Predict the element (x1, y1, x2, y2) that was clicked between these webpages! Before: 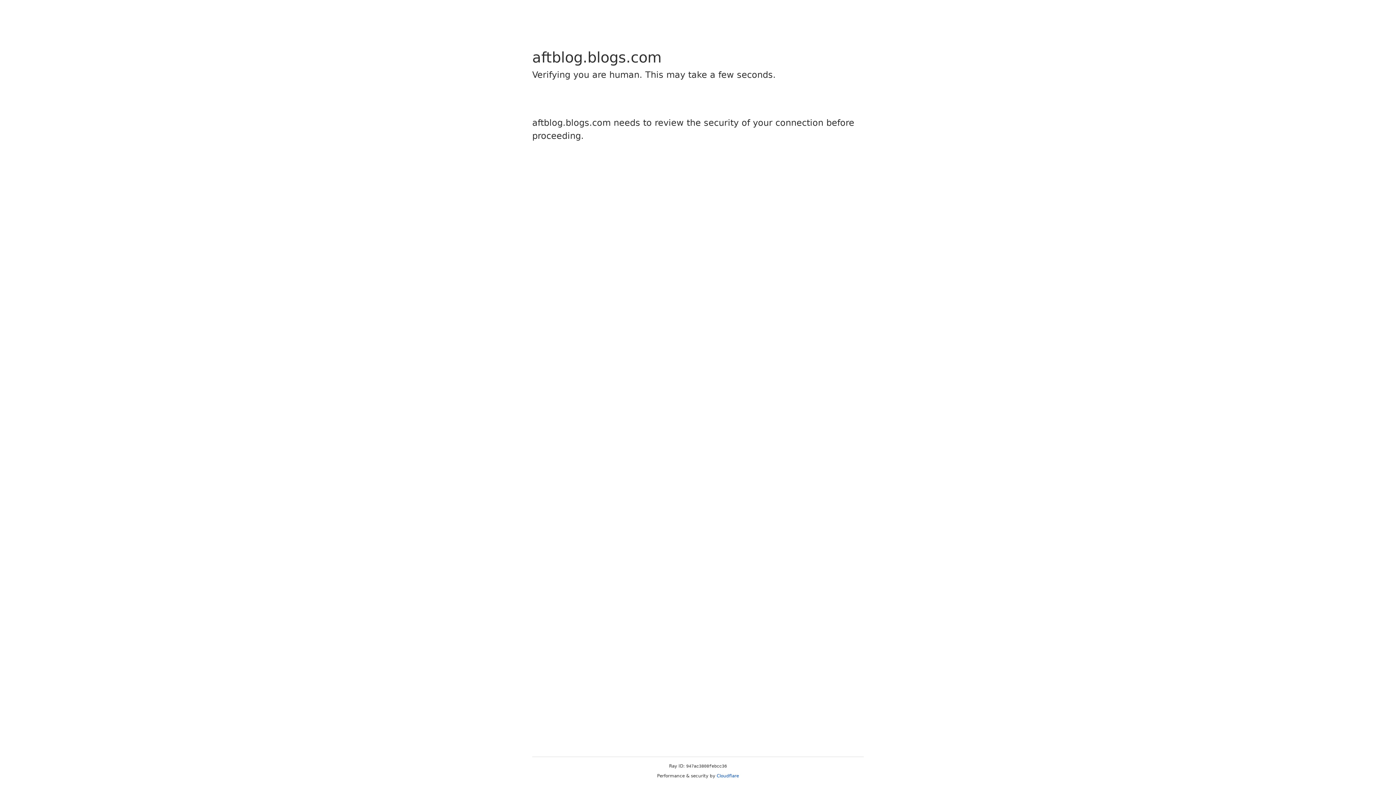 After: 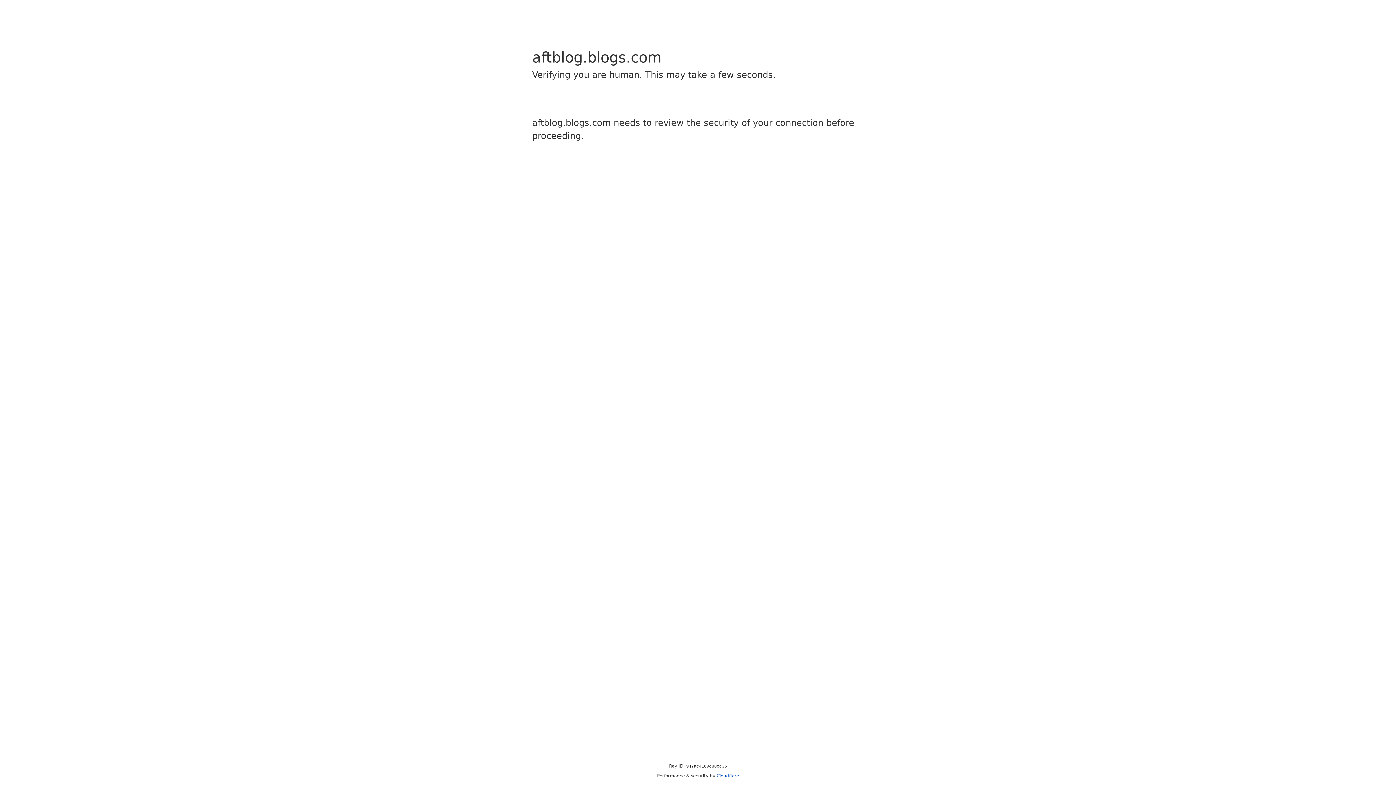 Action: bbox: (716, 773, 739, 778) label: Cloudflare